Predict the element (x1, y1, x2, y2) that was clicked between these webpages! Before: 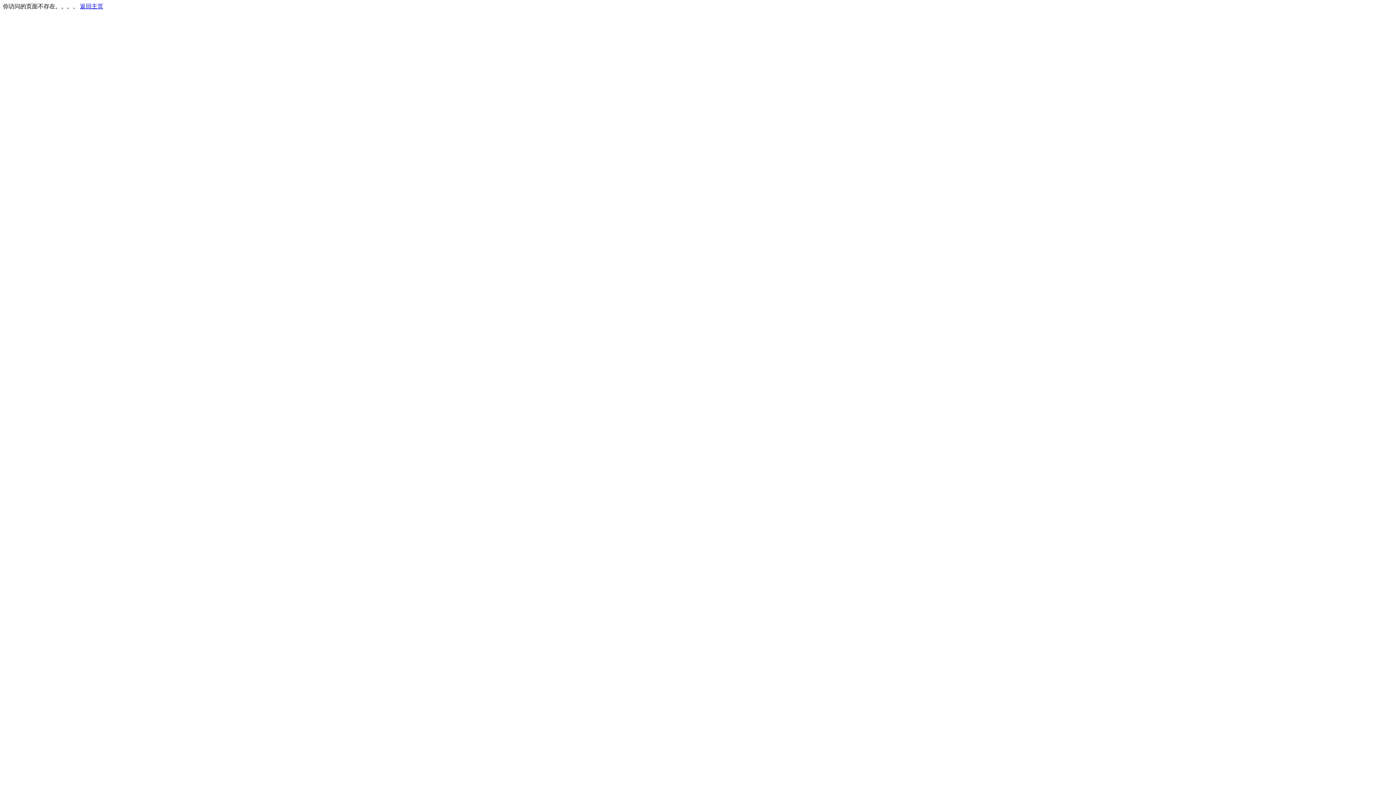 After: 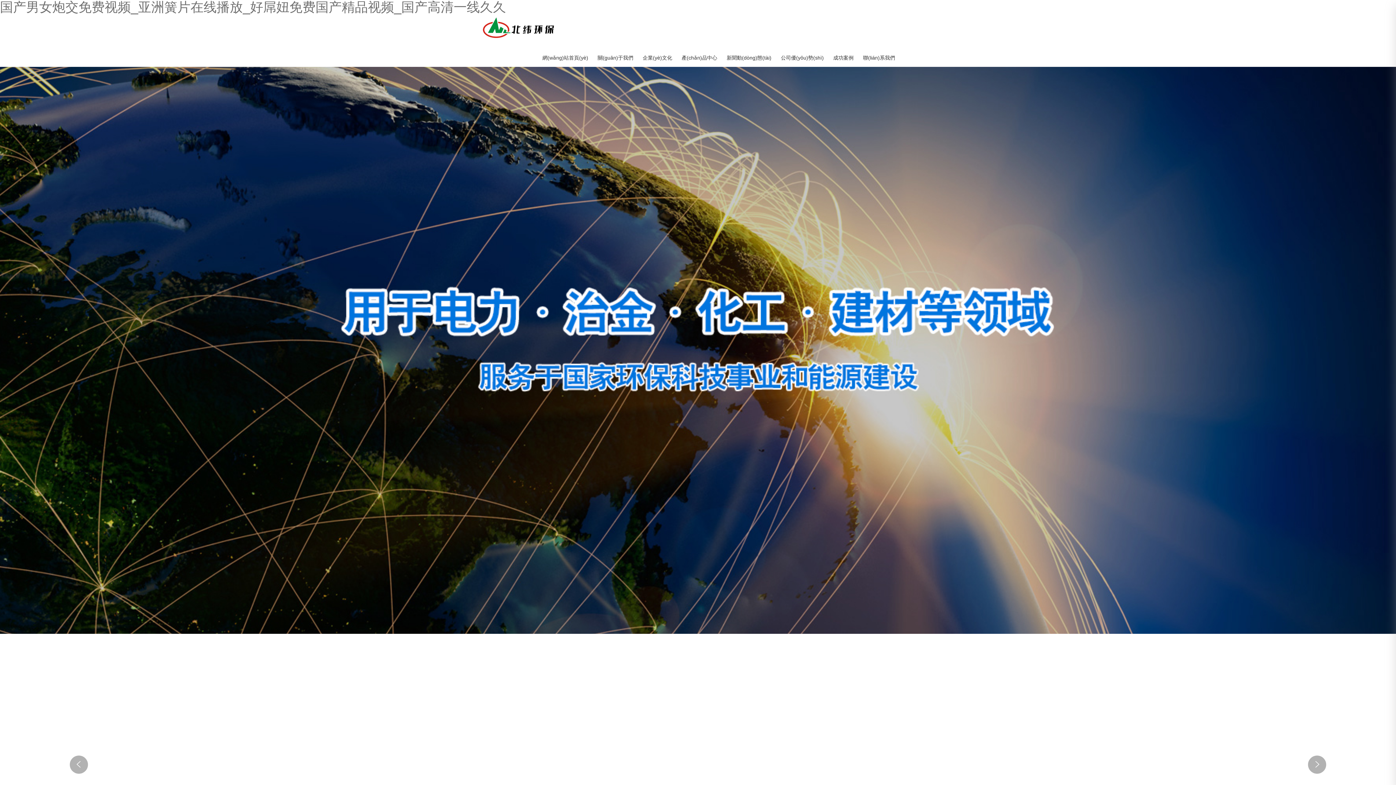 Action: bbox: (80, 3, 103, 9) label: 返回主页